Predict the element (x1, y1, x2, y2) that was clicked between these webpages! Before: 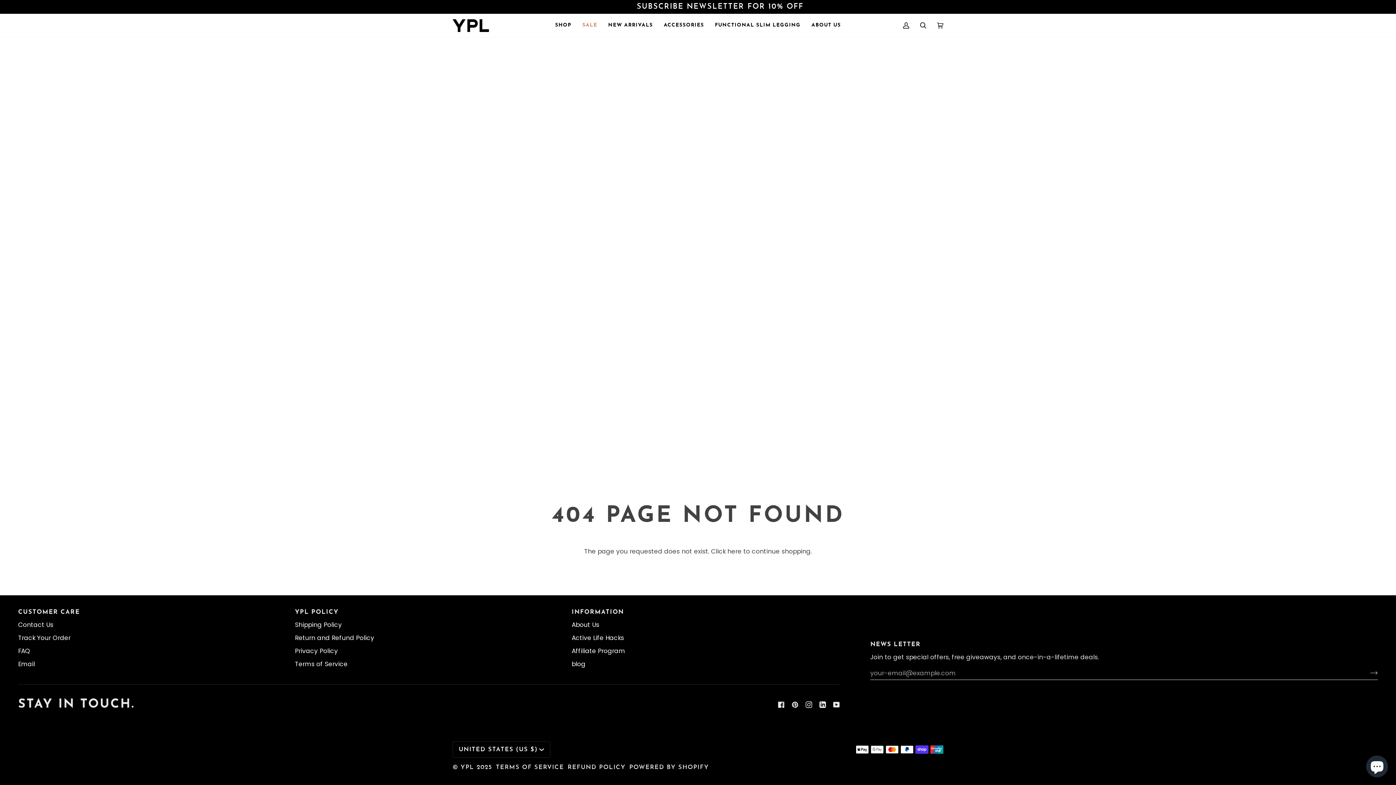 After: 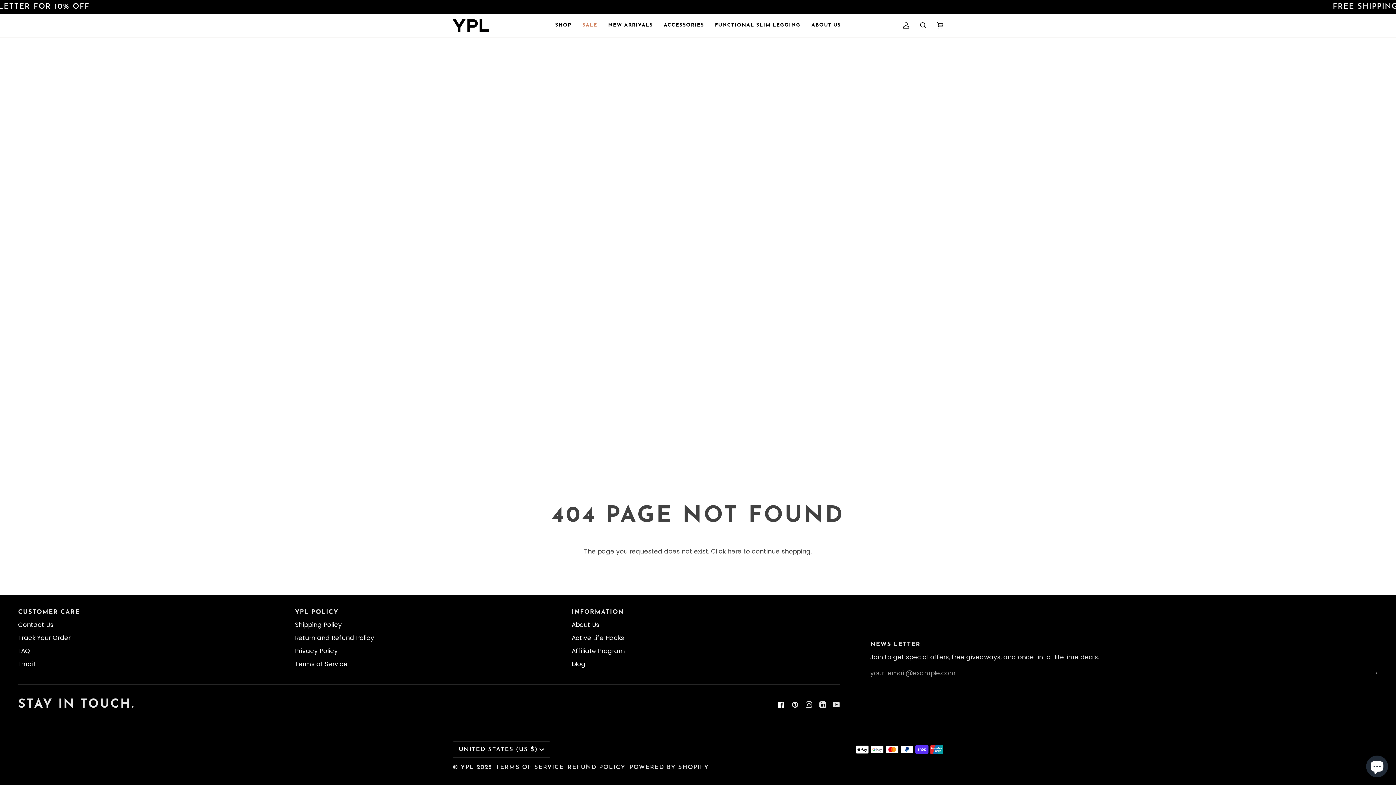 Action: label:  
Facebook bbox: (778, 701, 784, 708)